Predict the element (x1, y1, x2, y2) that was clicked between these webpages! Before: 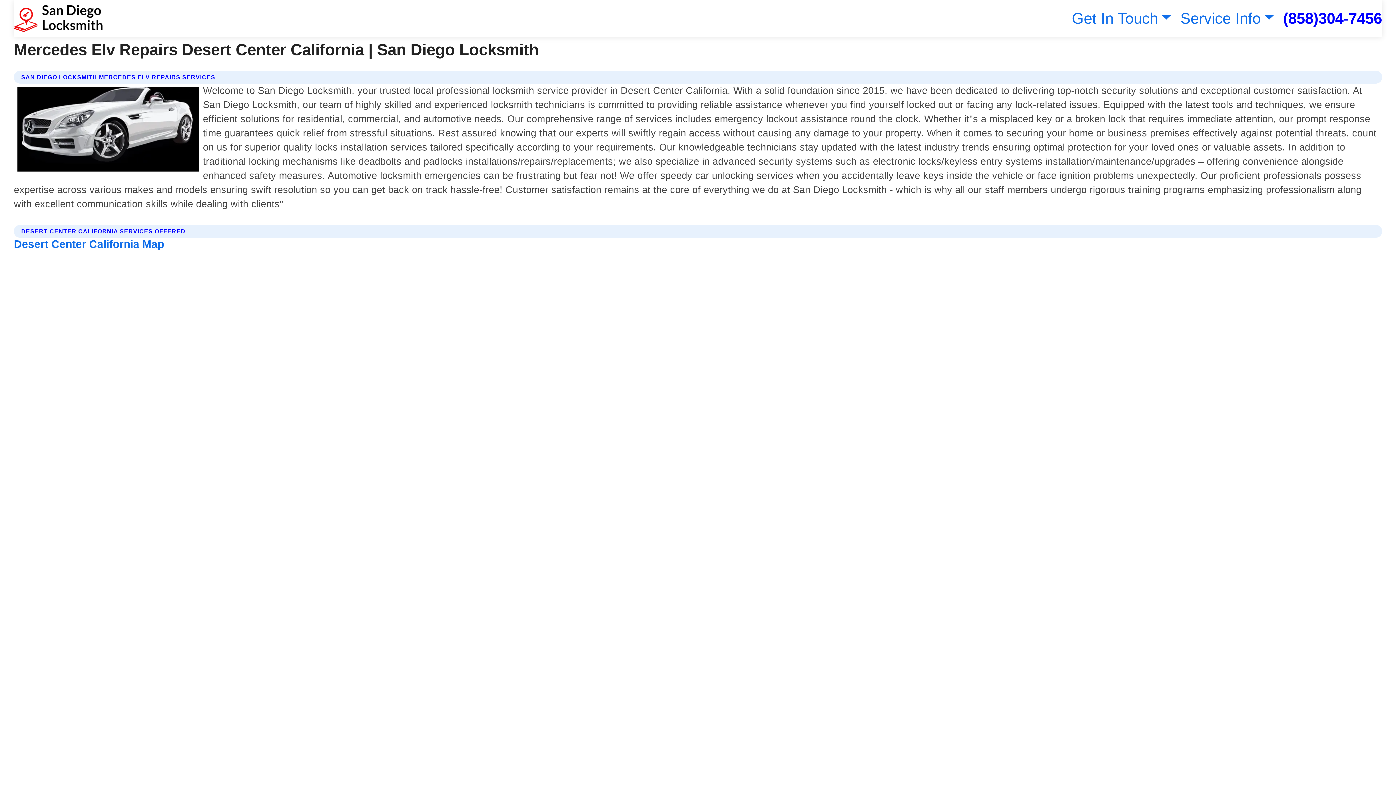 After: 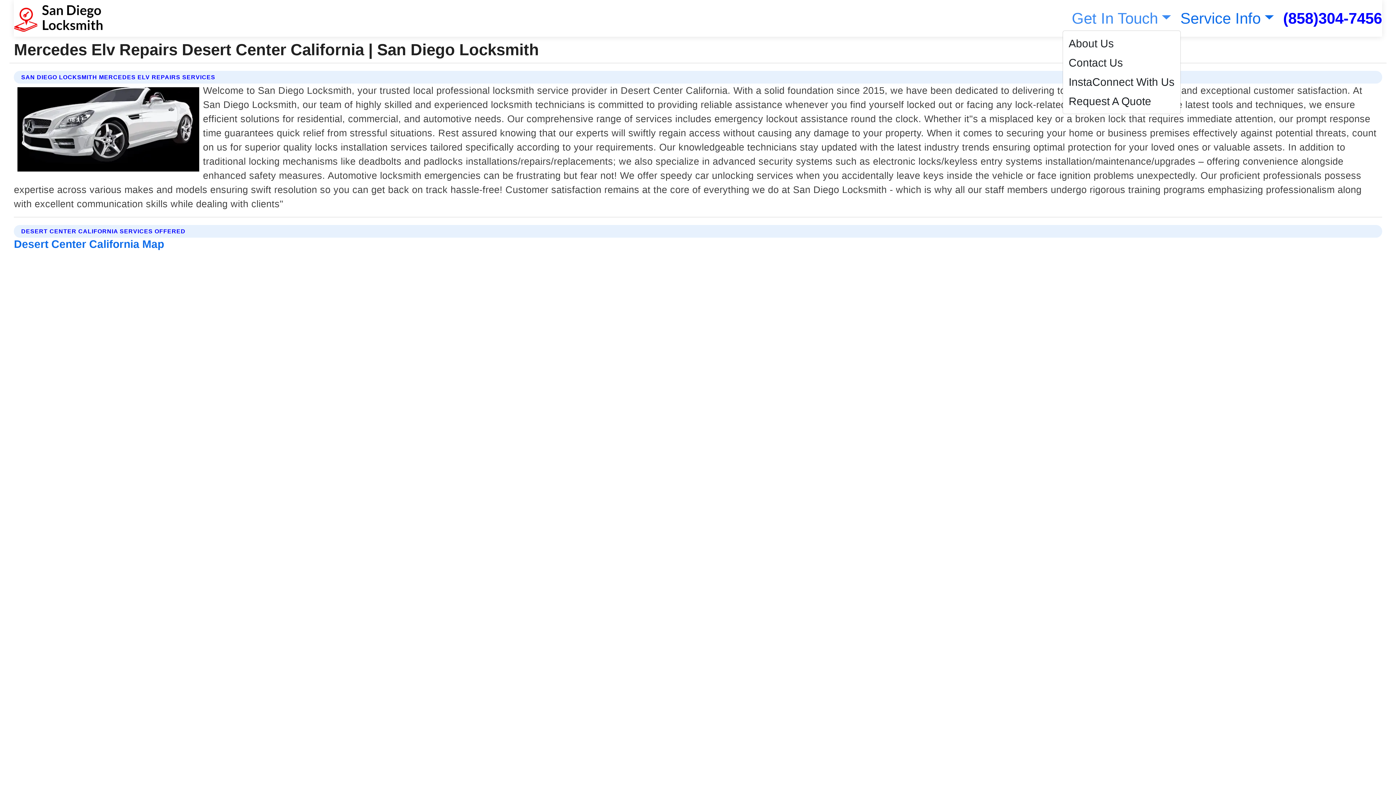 Action: label: Get In Touch bbox: (1068, 9, 1171, 26)